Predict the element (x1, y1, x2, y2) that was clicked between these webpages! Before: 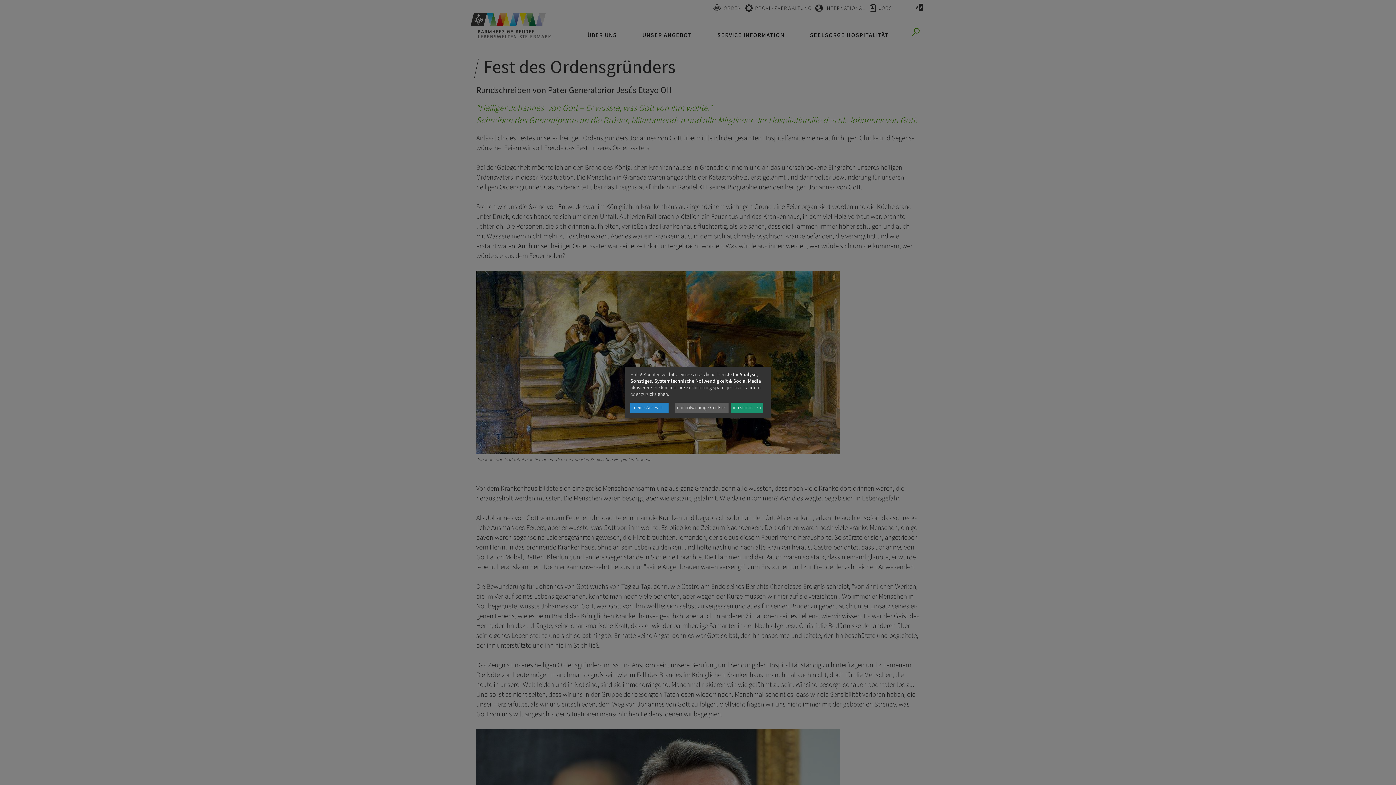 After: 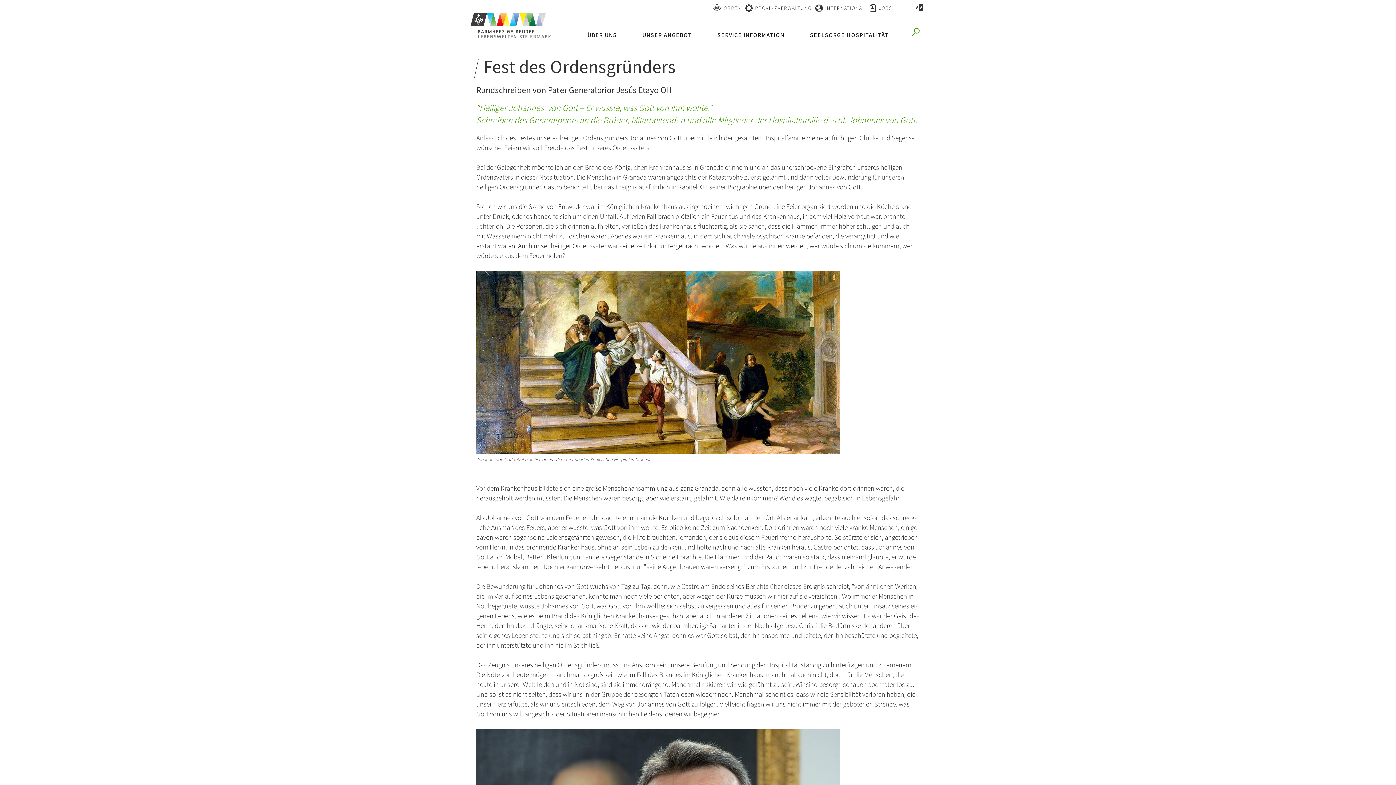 Action: label: ich stimme zu bbox: (731, 402, 763, 413)